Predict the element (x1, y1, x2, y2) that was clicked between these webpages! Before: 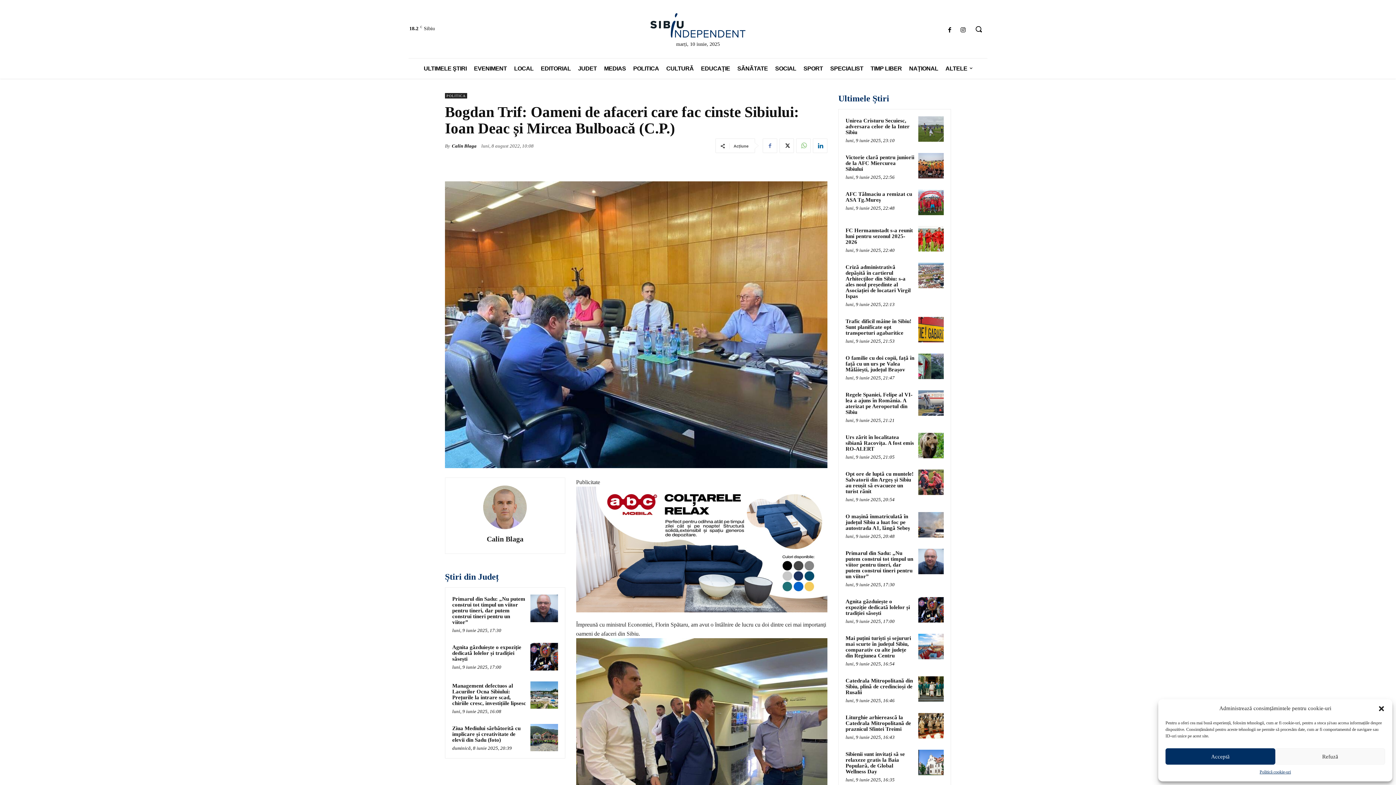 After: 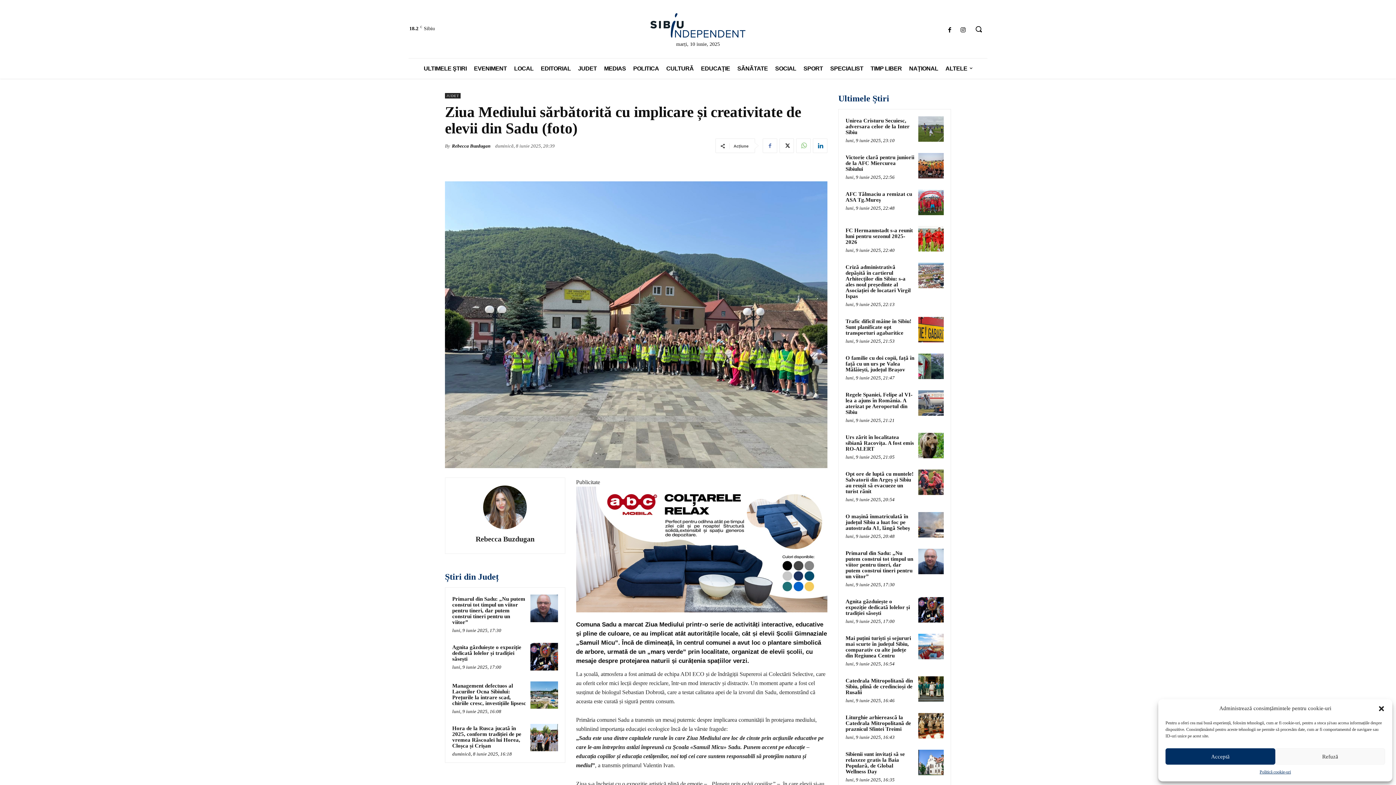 Action: label: Ziua Mediului sărbătorită cu implicare și creativitate de elevii din Sadu (foto) bbox: (452, 725, 520, 743)